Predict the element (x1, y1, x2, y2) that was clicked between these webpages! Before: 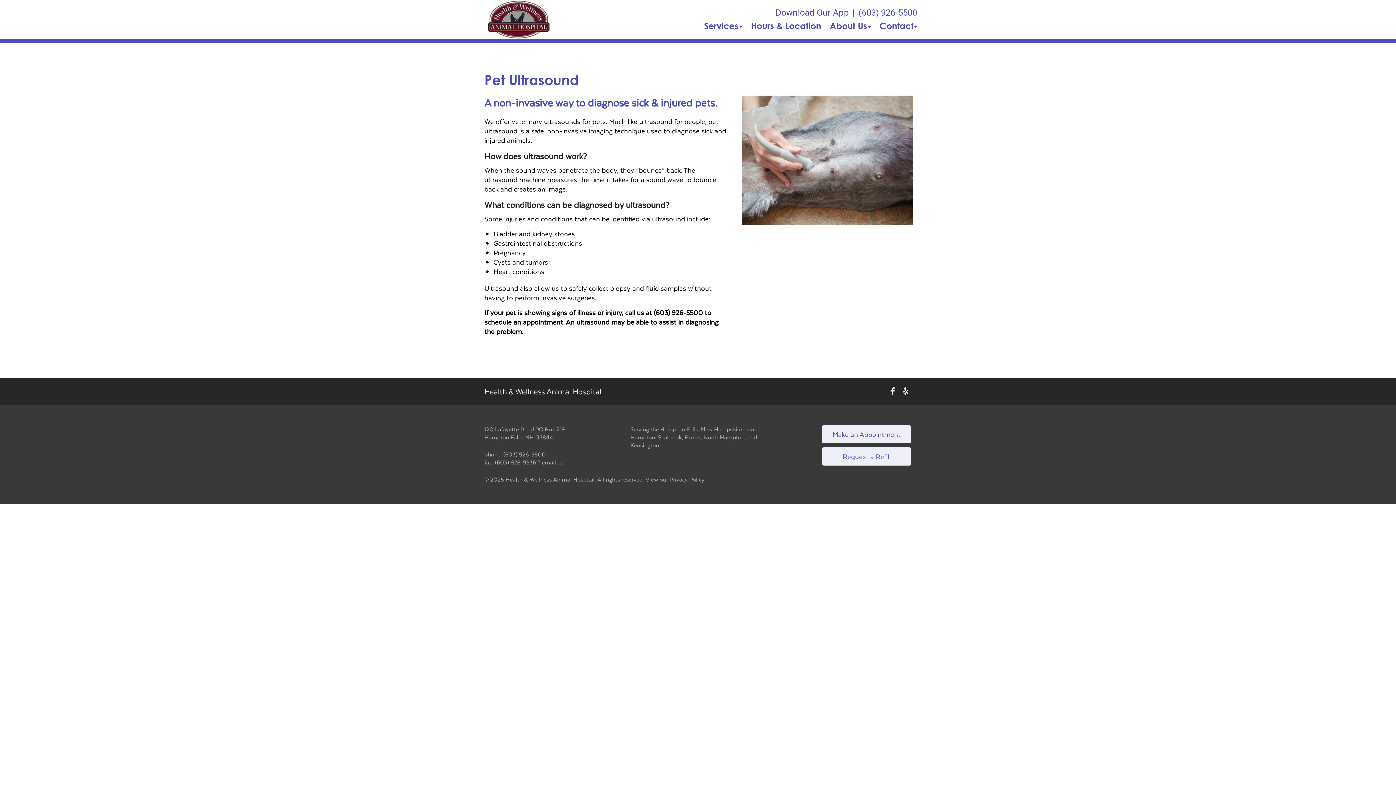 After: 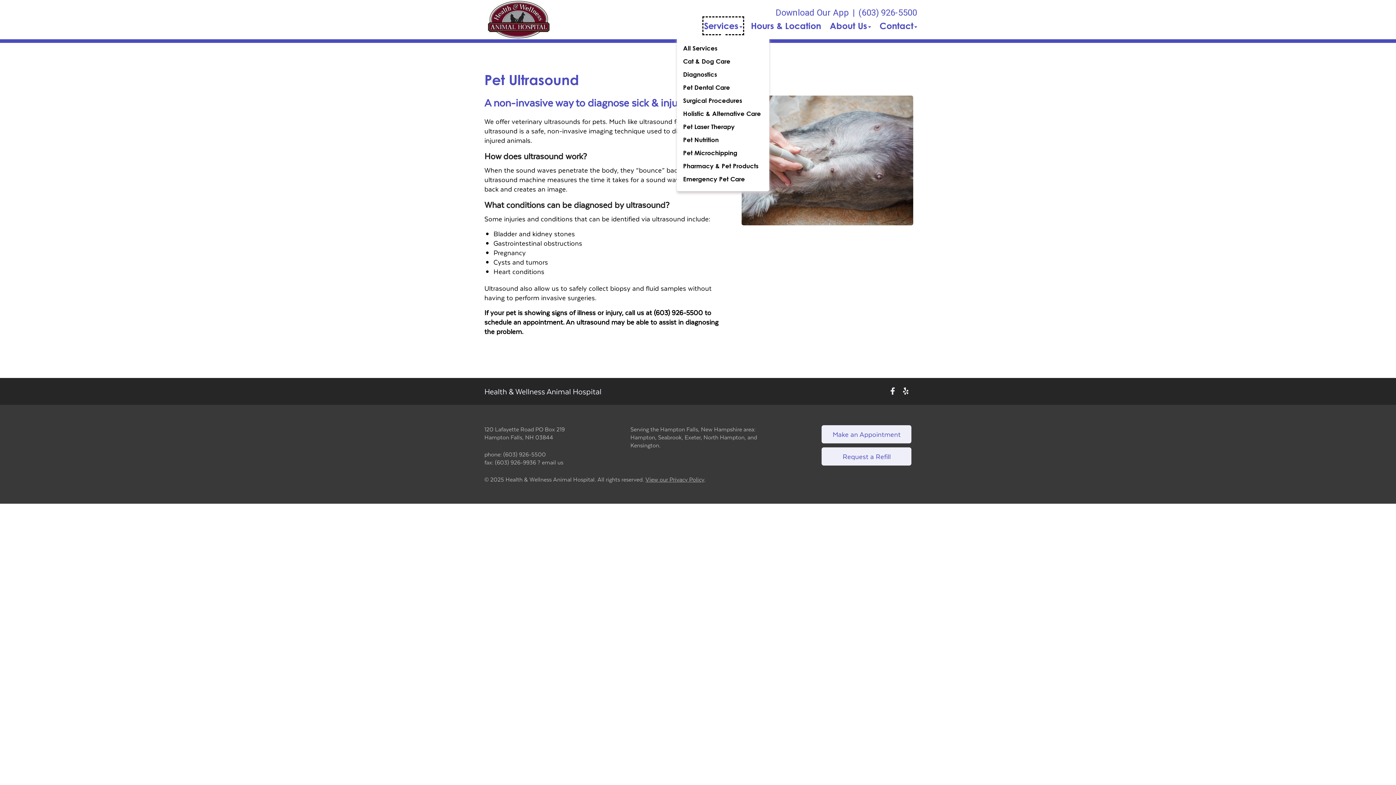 Action: label: Services bbox: (704, 18, 742, 33)